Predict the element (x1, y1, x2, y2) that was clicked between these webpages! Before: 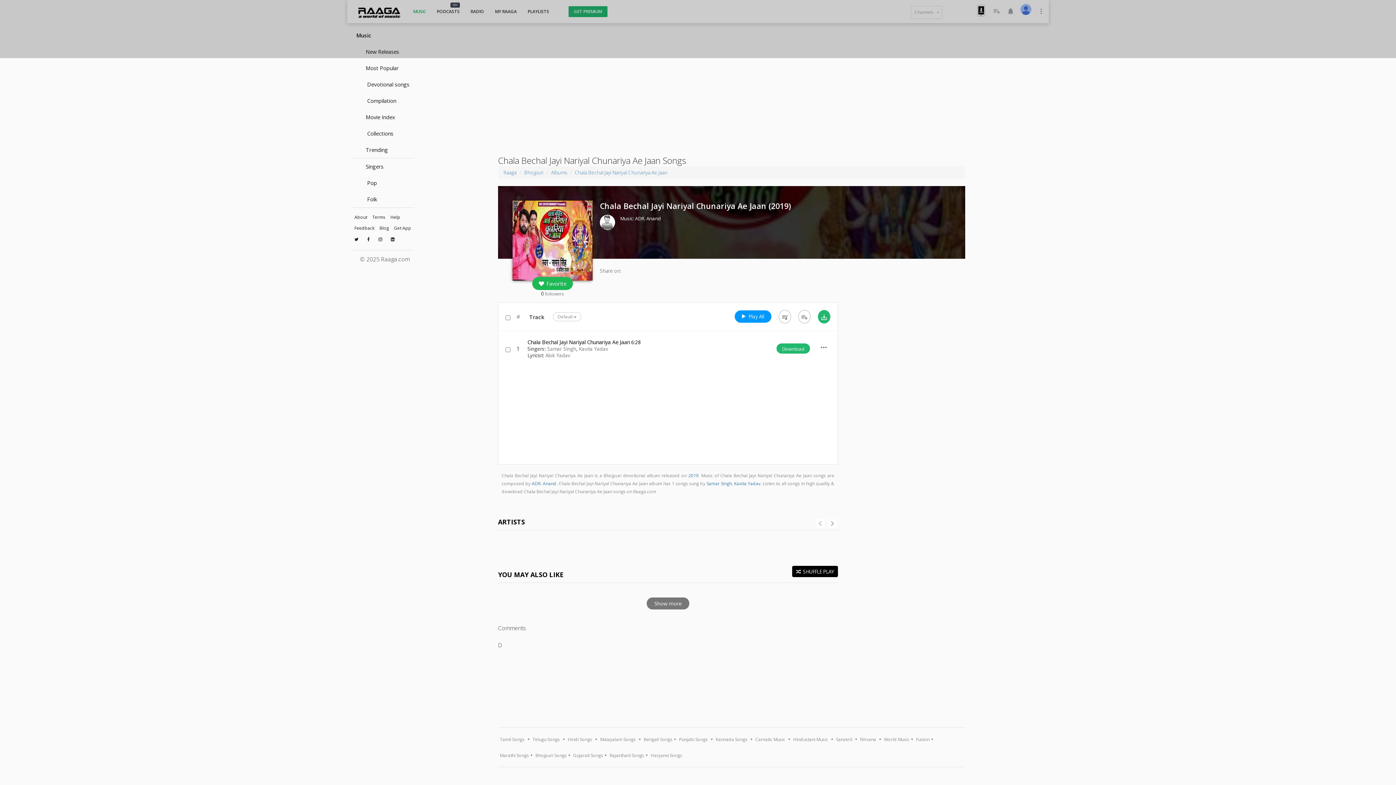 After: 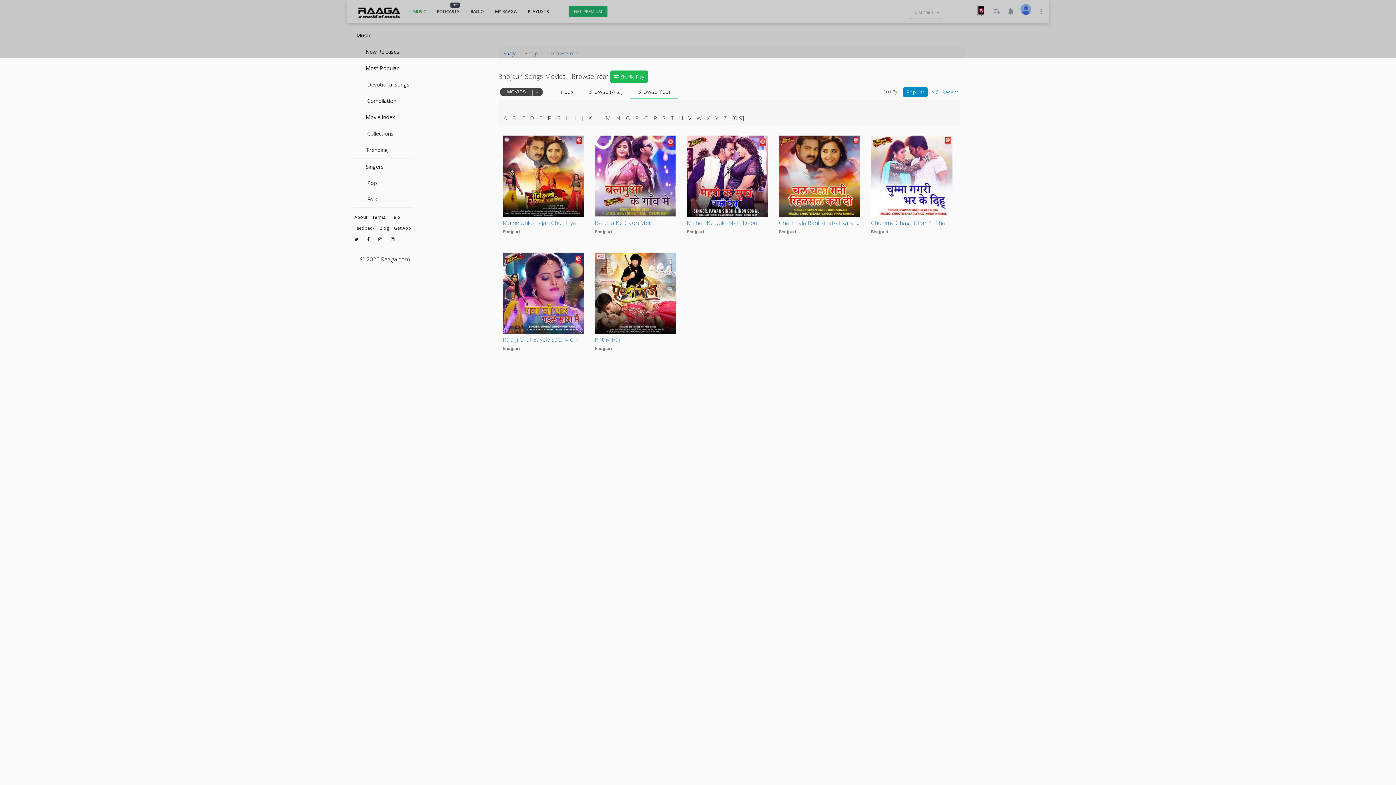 Action: bbox: (771, 200, 788, 211) label: 2019